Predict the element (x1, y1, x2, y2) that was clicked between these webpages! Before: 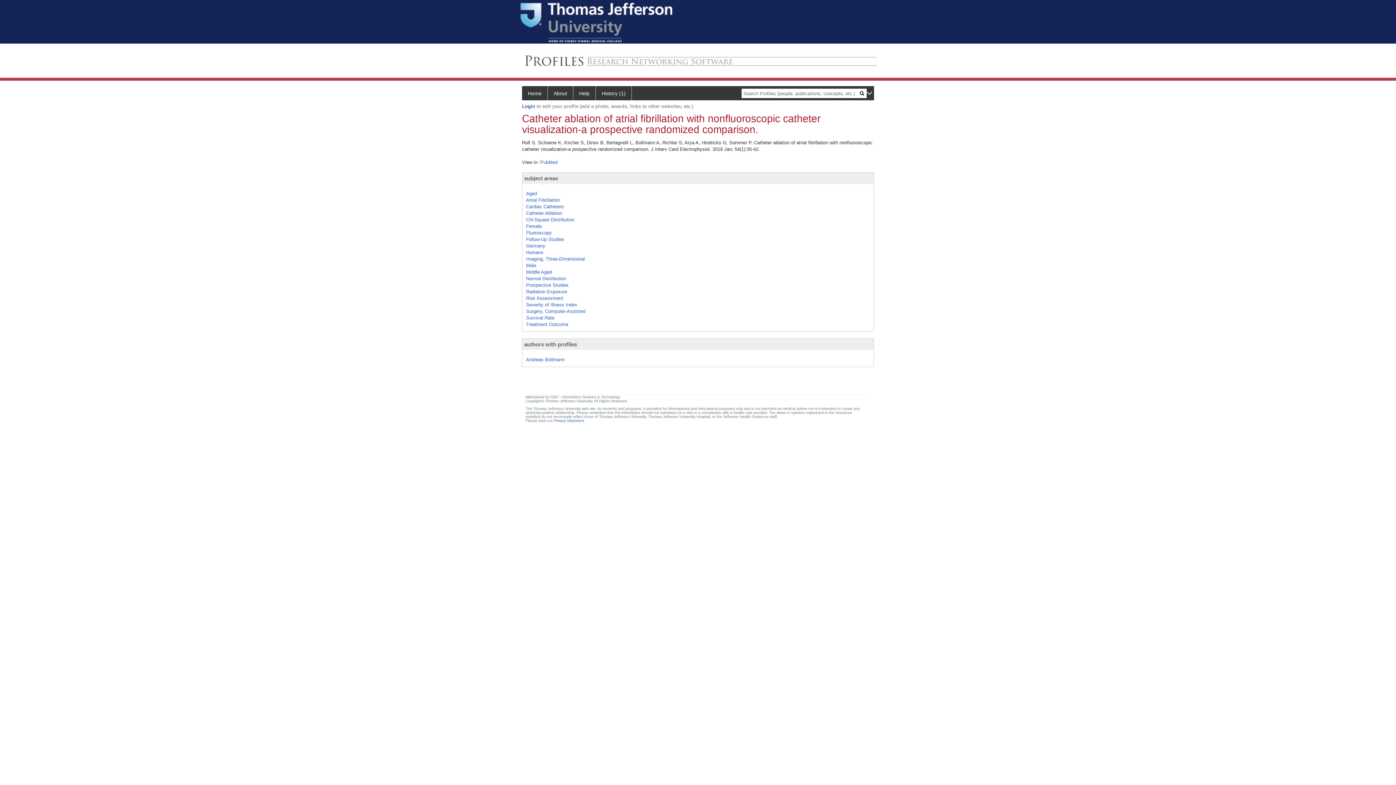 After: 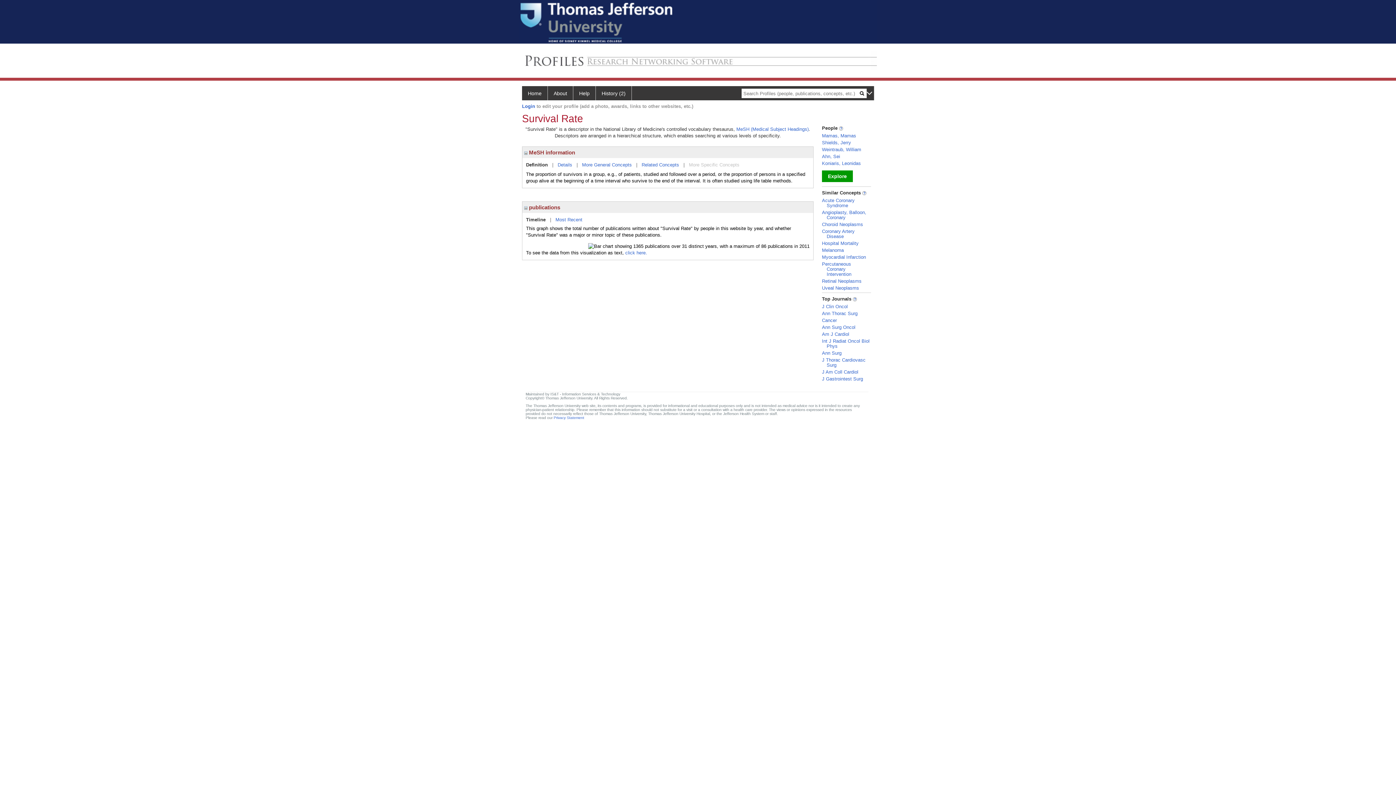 Action: bbox: (526, 315, 554, 320) label: Survival Rate